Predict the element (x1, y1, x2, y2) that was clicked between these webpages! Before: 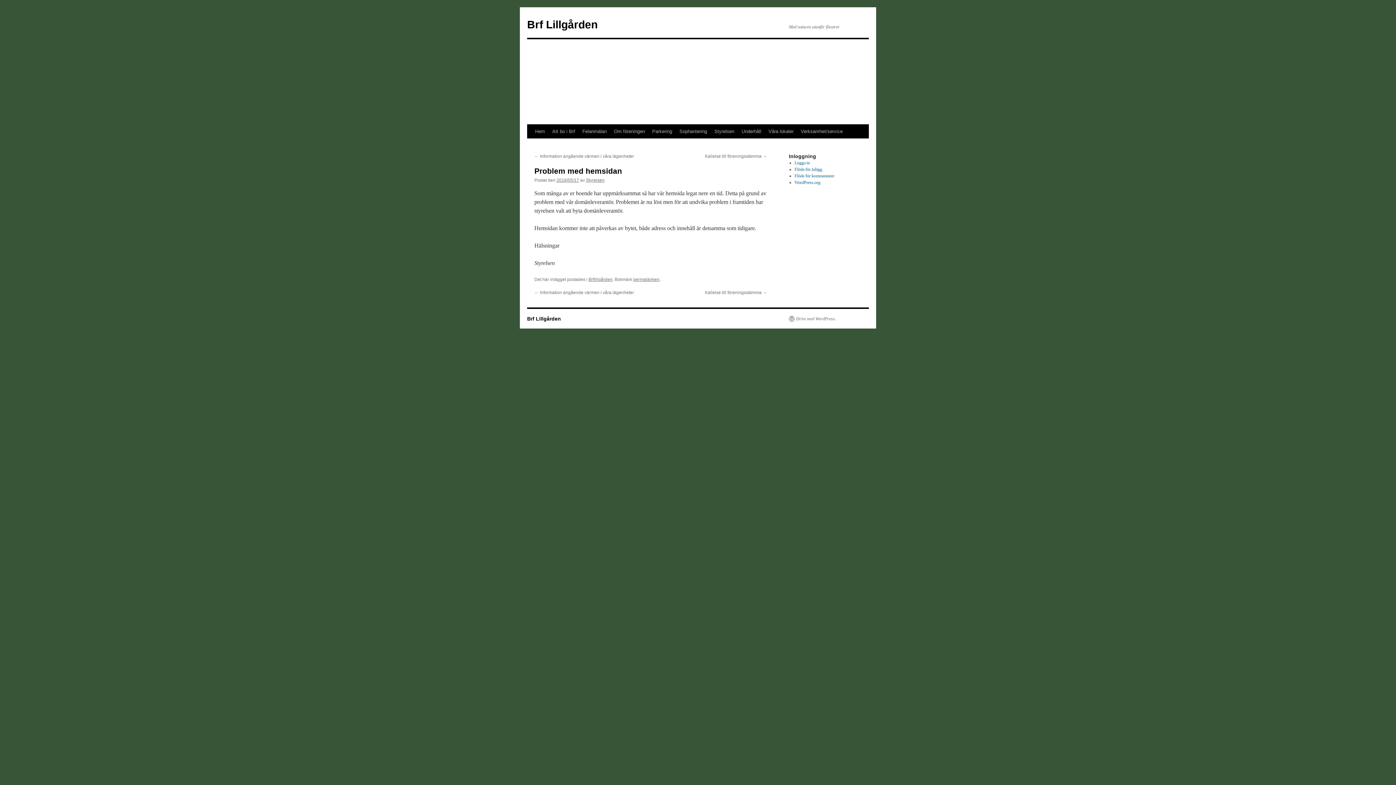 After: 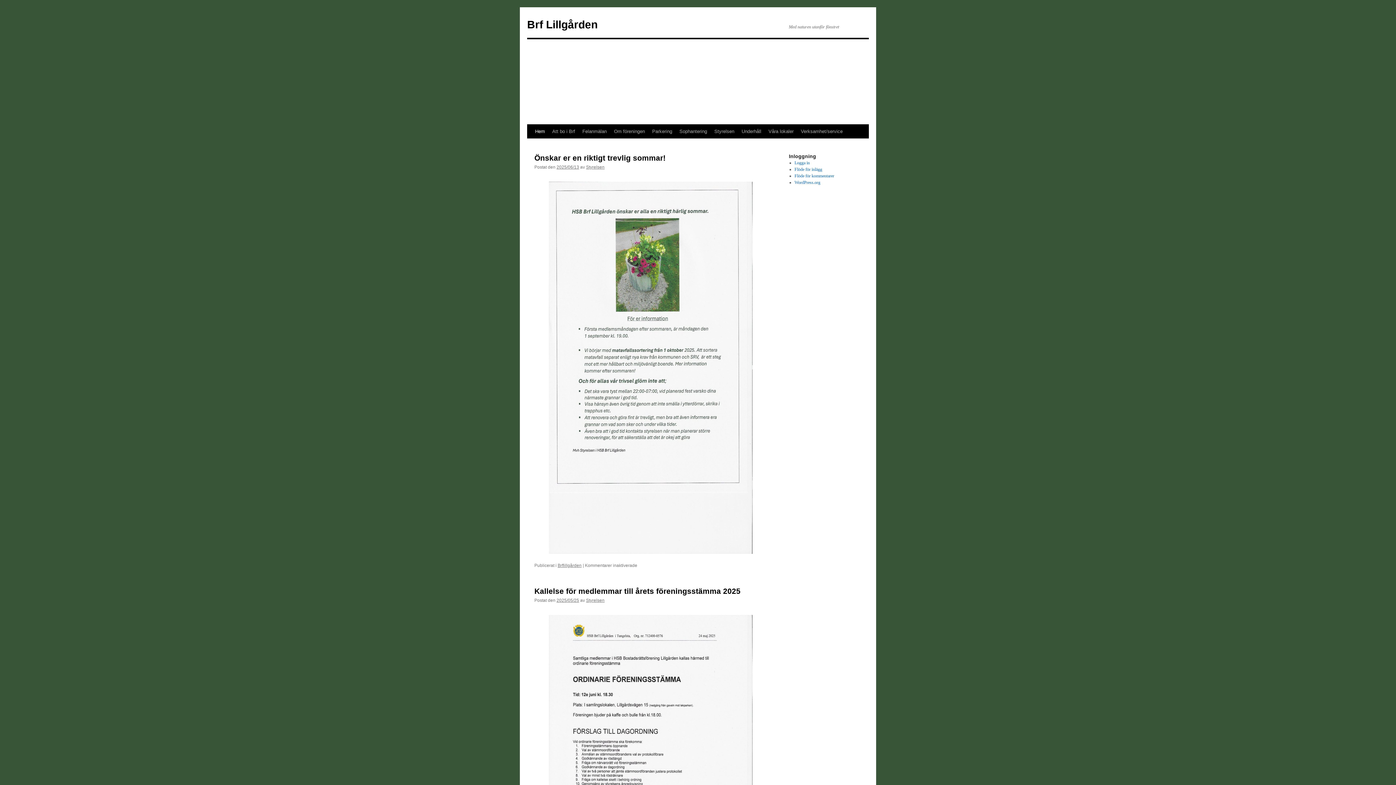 Action: label: Hem bbox: (531, 124, 548, 138)